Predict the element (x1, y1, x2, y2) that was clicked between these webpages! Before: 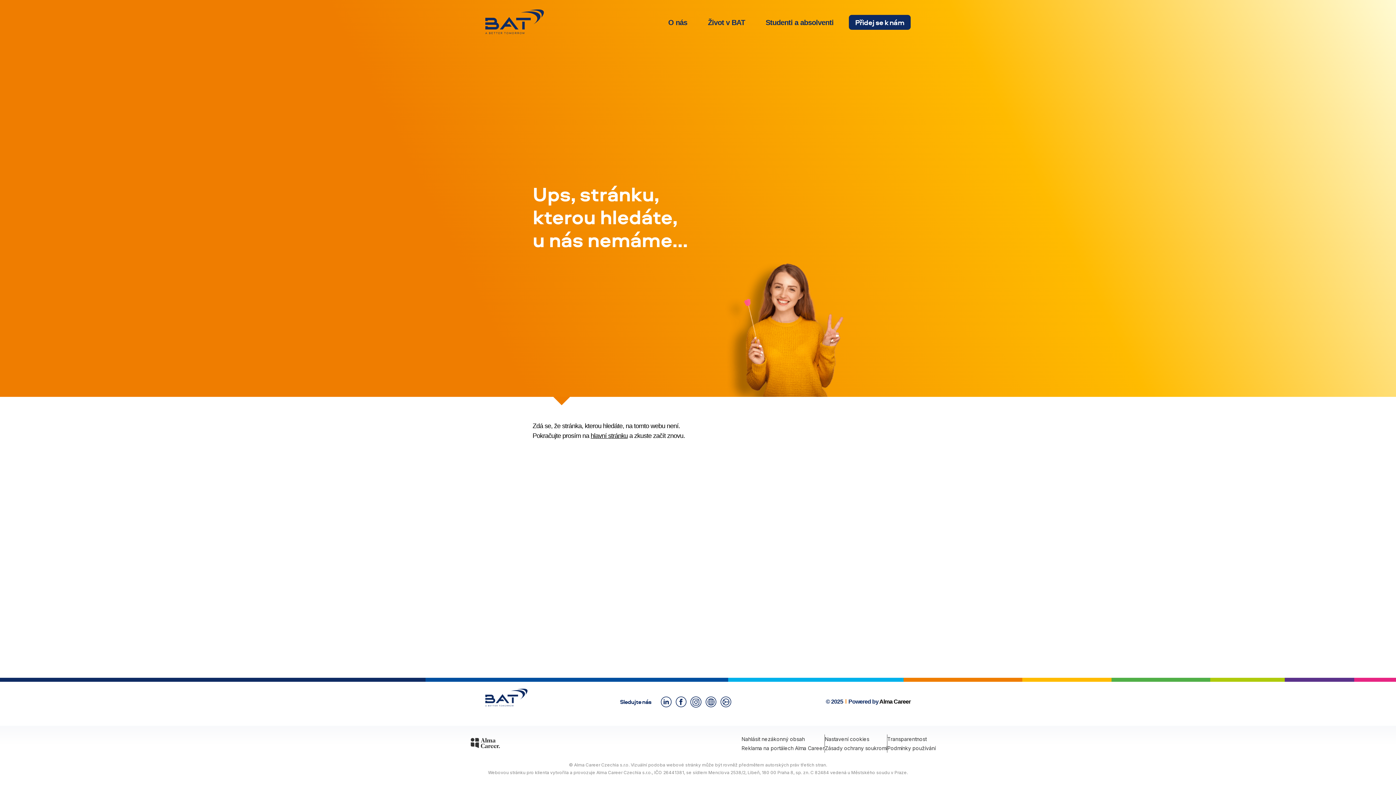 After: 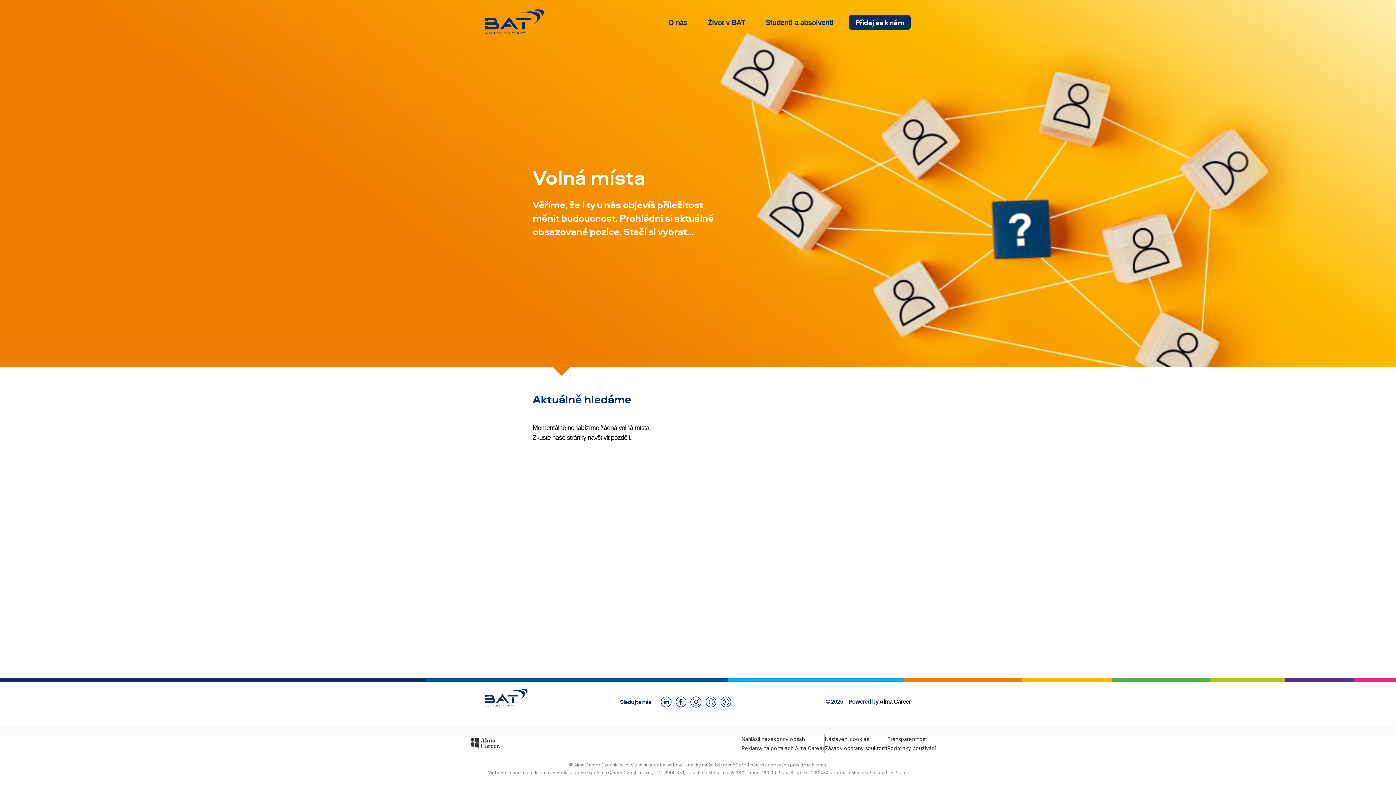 Action: label: Přidej se k nám bbox: (849, 14, 910, 29)